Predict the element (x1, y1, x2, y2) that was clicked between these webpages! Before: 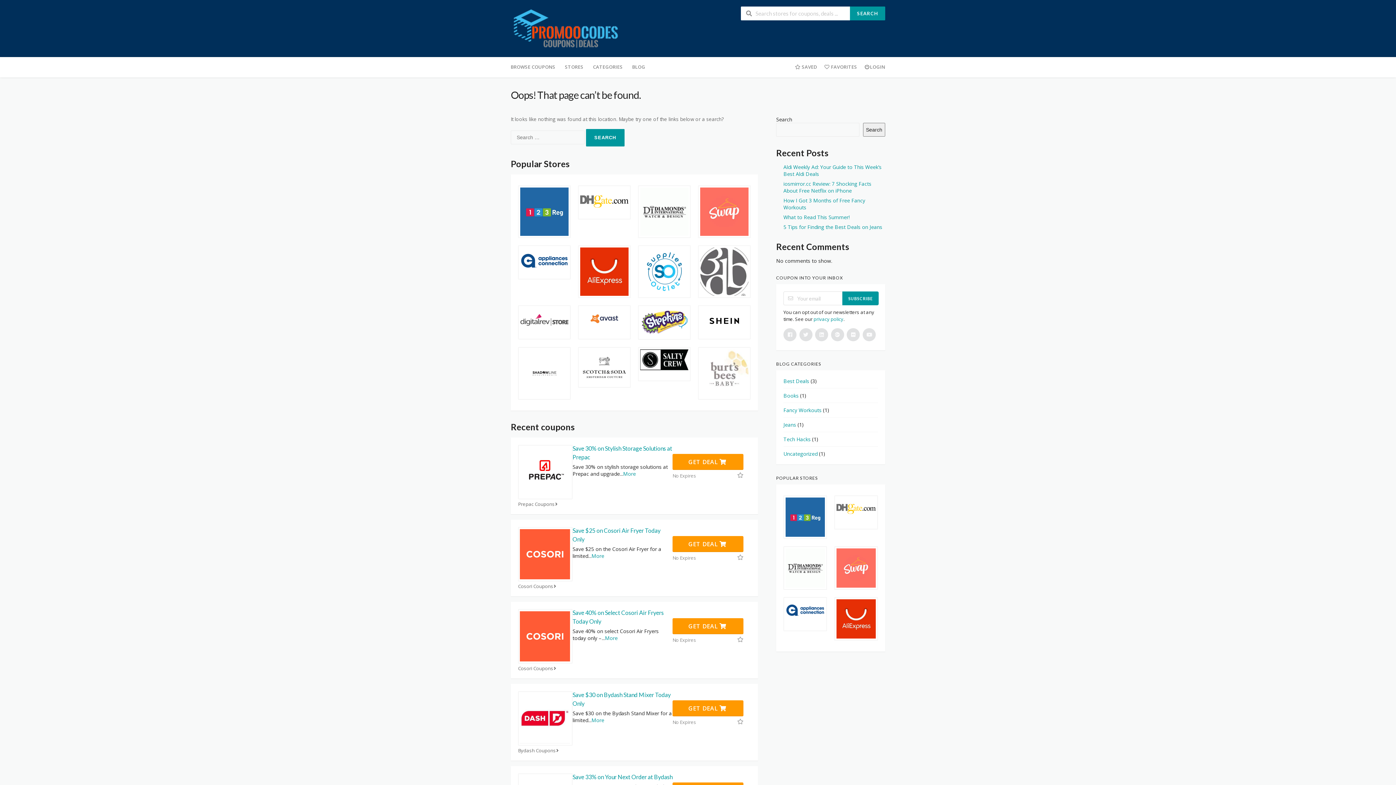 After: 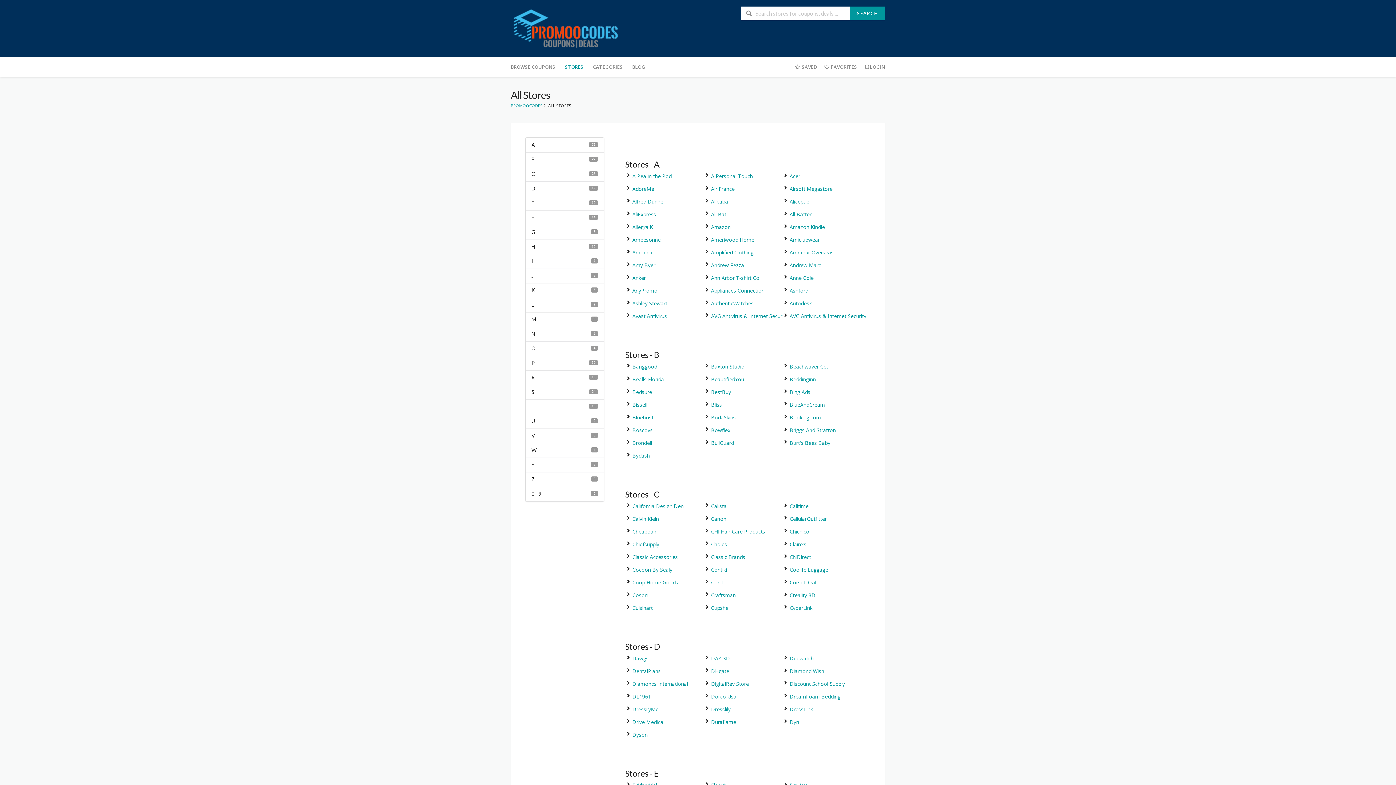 Action: label: STORES bbox: (560, 57, 588, 77)